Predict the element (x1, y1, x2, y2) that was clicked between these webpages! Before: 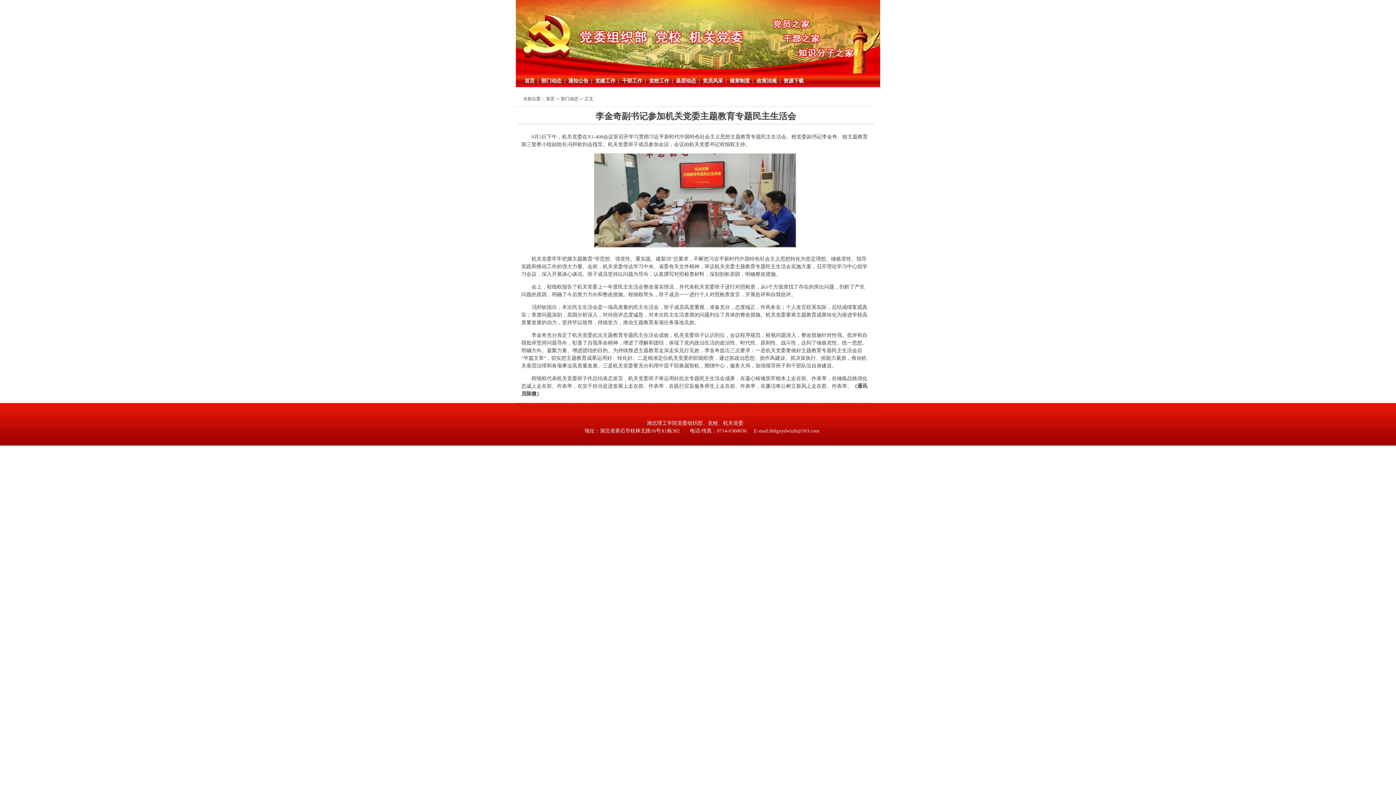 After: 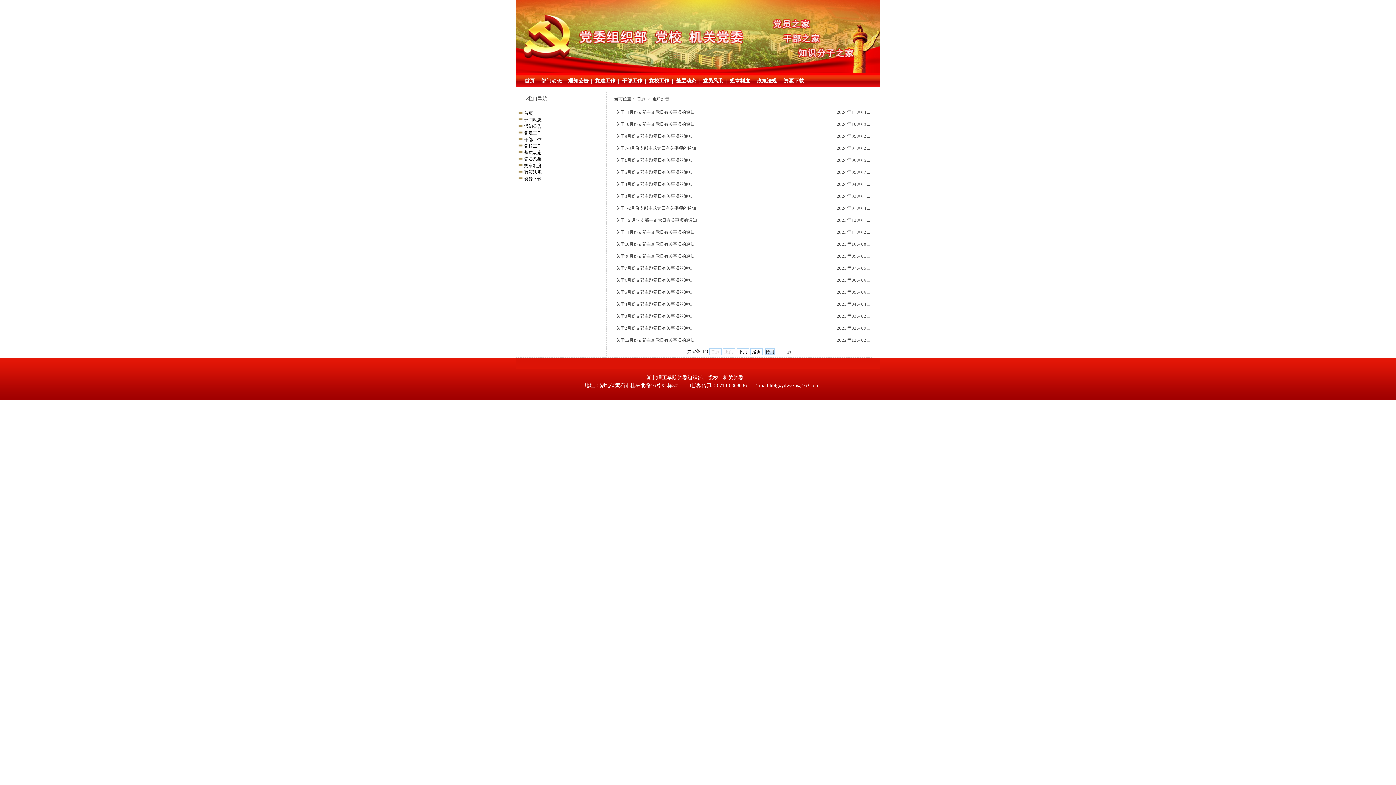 Action: label: 通知公告  bbox: (567, 78, 590, 83)